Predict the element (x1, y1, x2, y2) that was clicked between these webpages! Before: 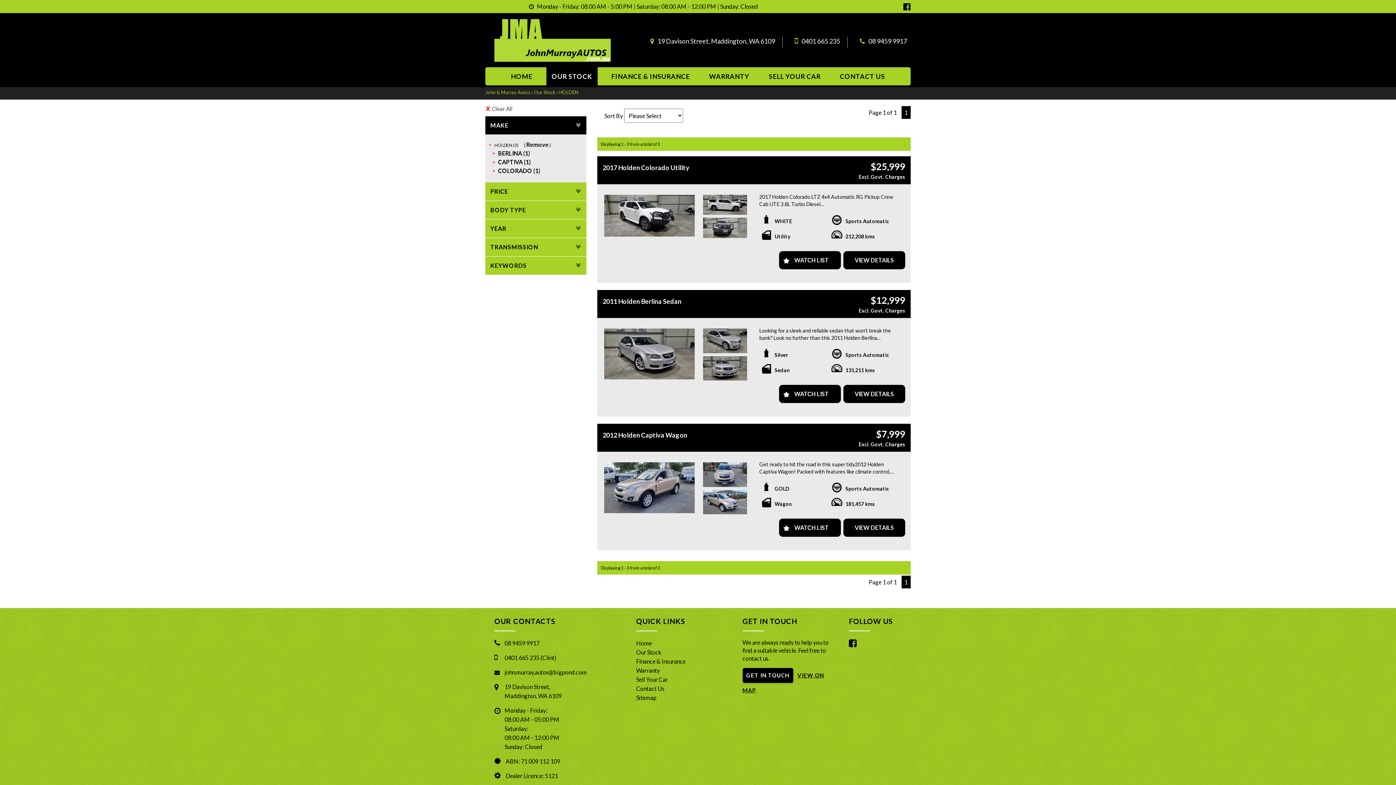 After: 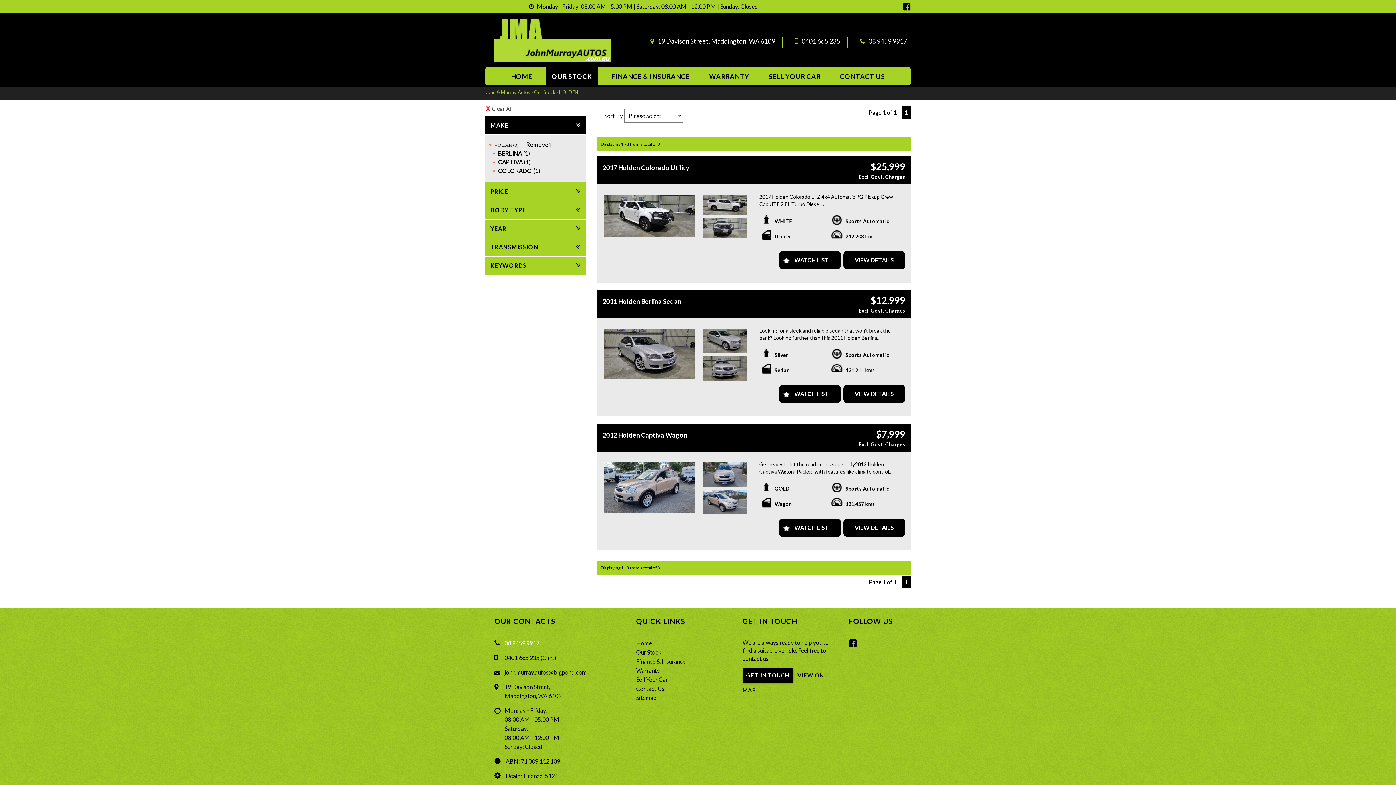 Action: bbox: (494, 639, 539, 646) label: 08 9459 9917